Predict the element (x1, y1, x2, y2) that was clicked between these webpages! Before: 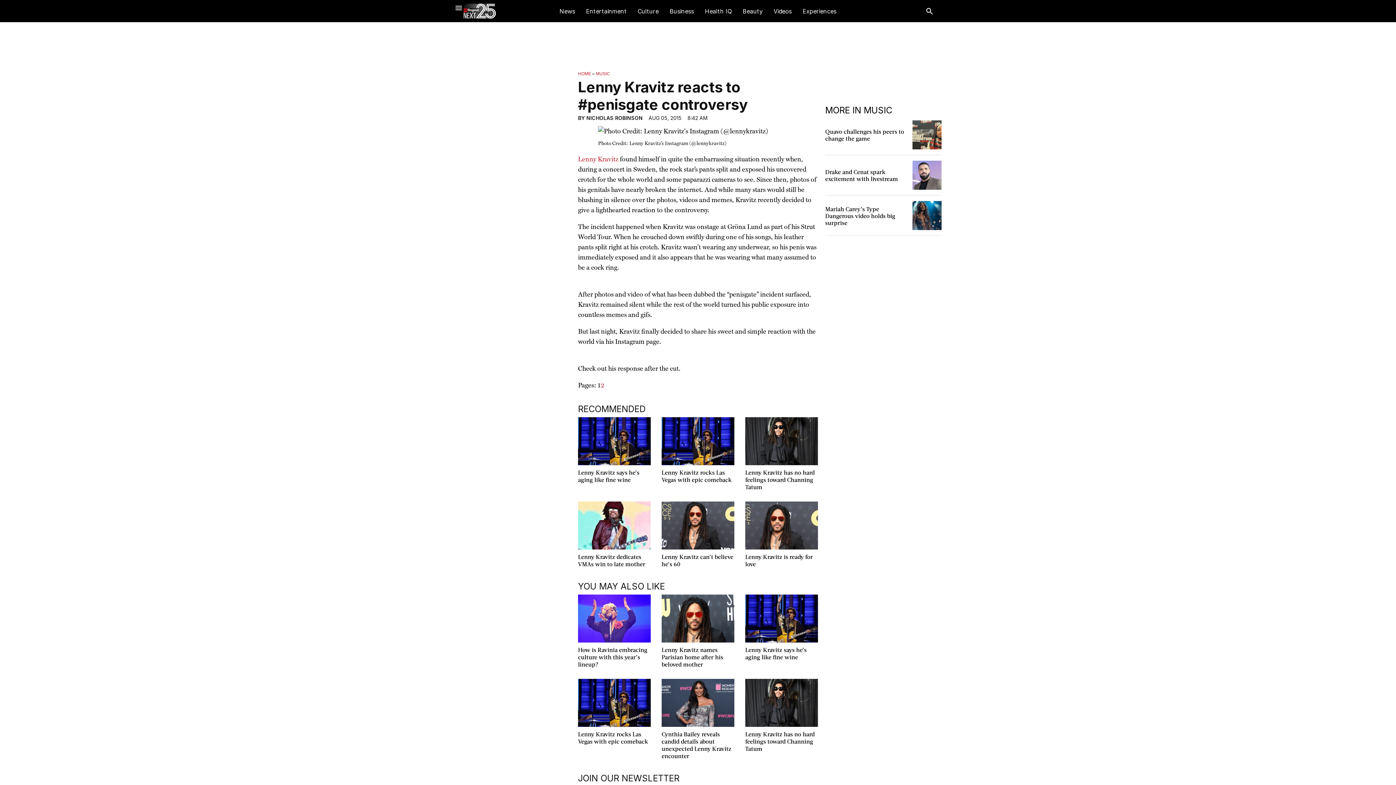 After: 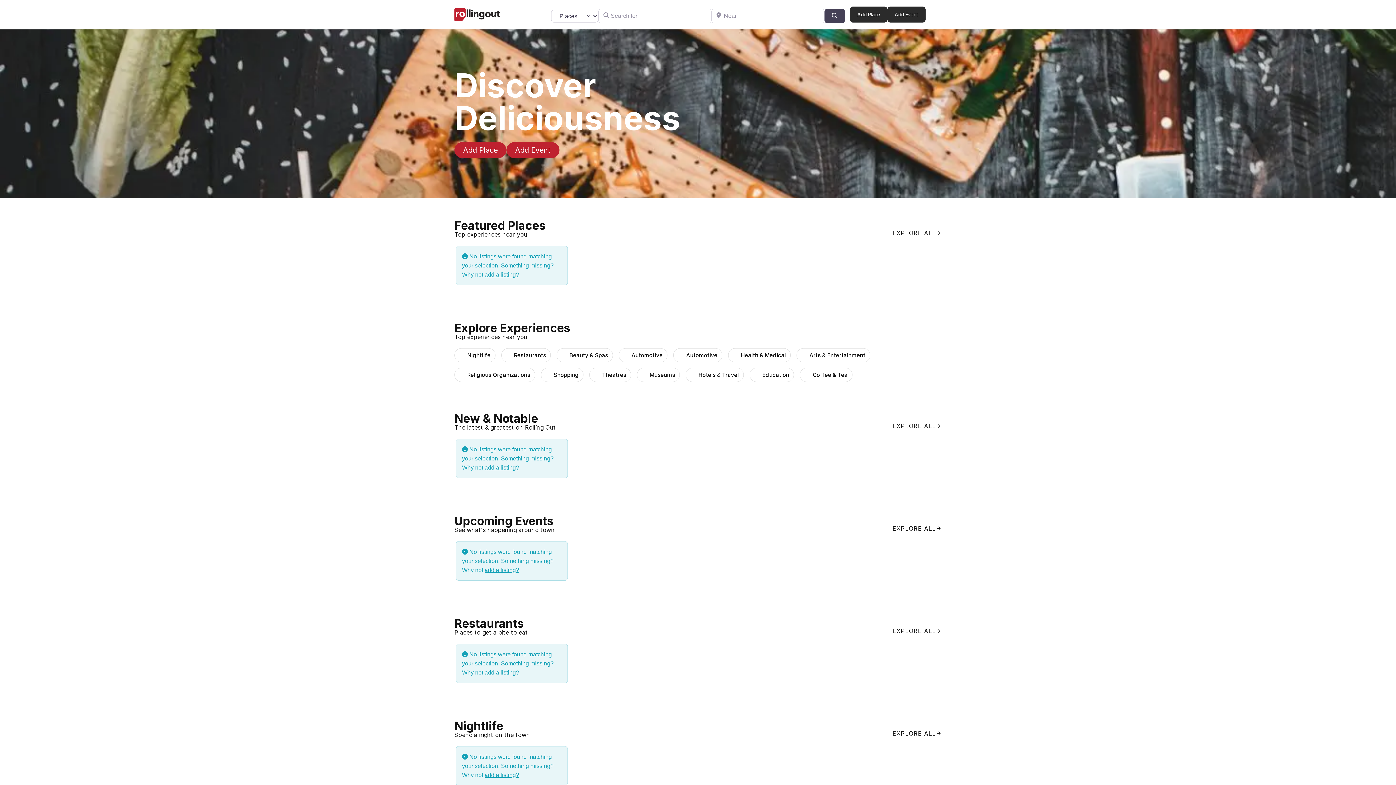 Action: bbox: (797, 1, 842, 20) label: Experiences